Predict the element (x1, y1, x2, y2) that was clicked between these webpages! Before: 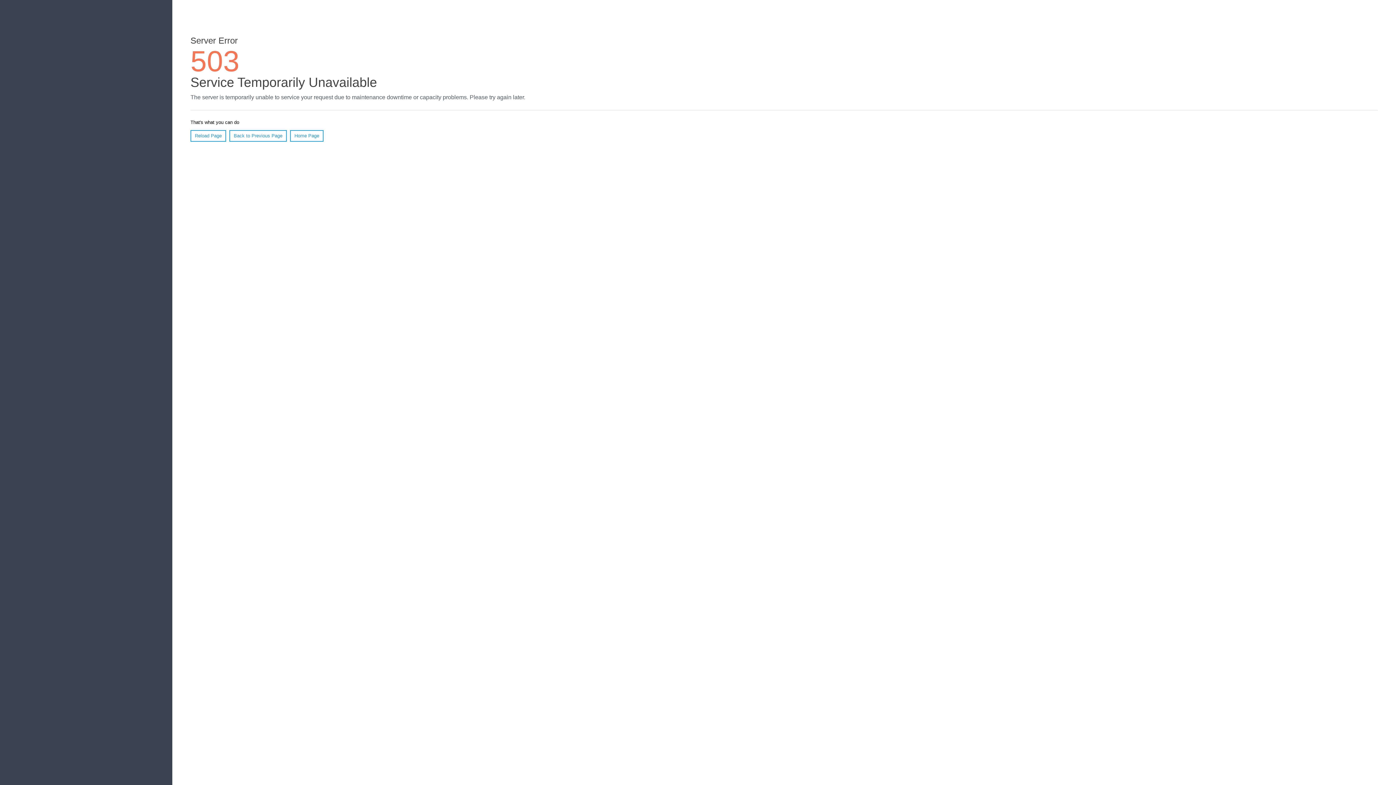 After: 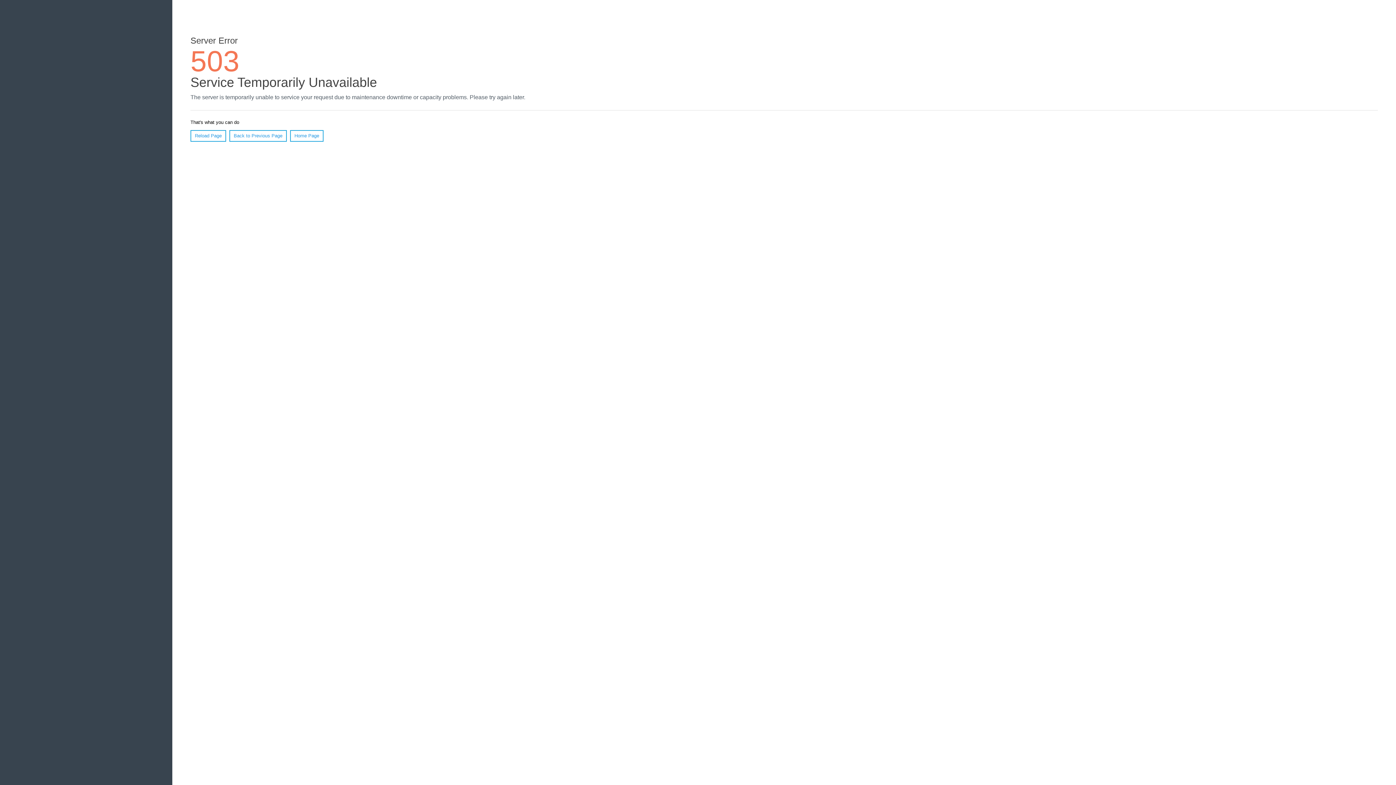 Action: bbox: (290, 130, 323, 141) label: Home Page